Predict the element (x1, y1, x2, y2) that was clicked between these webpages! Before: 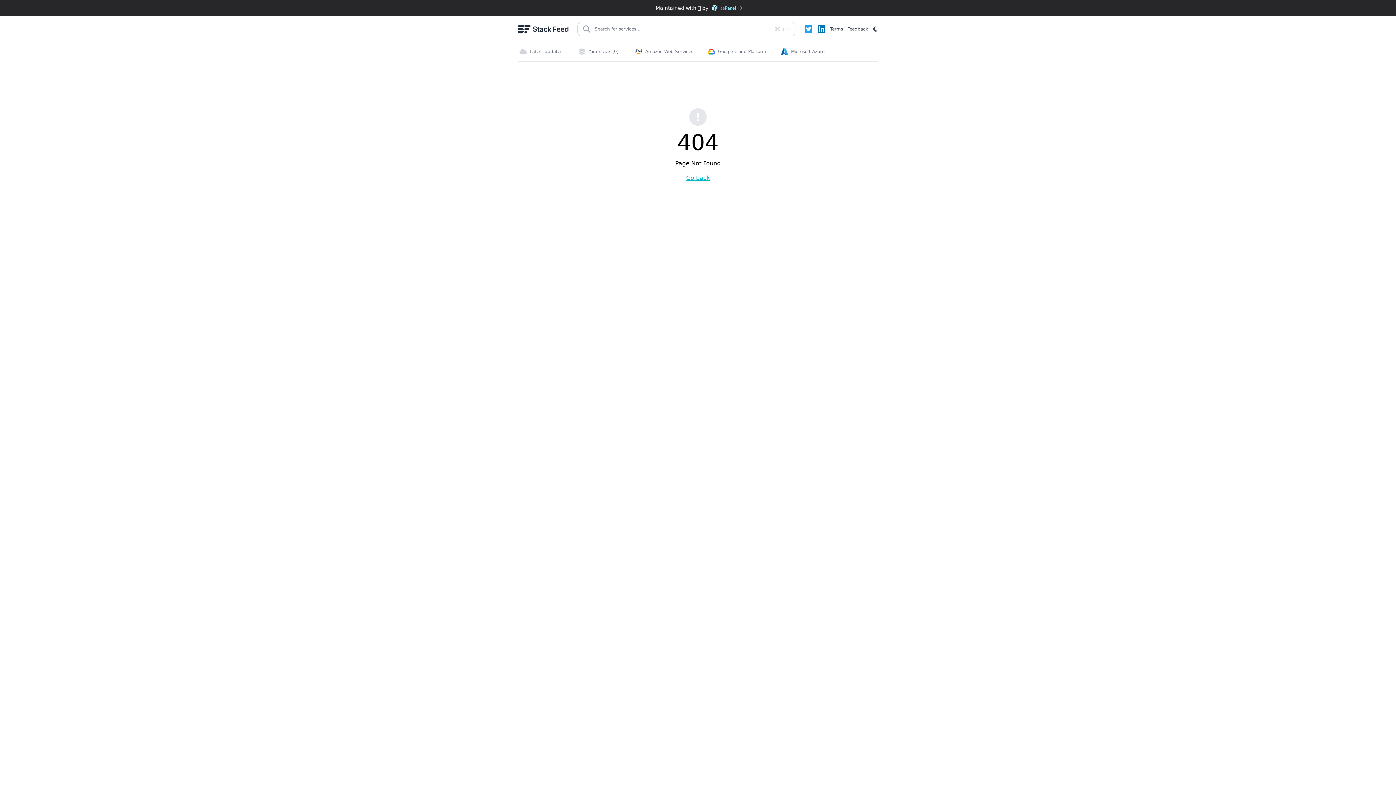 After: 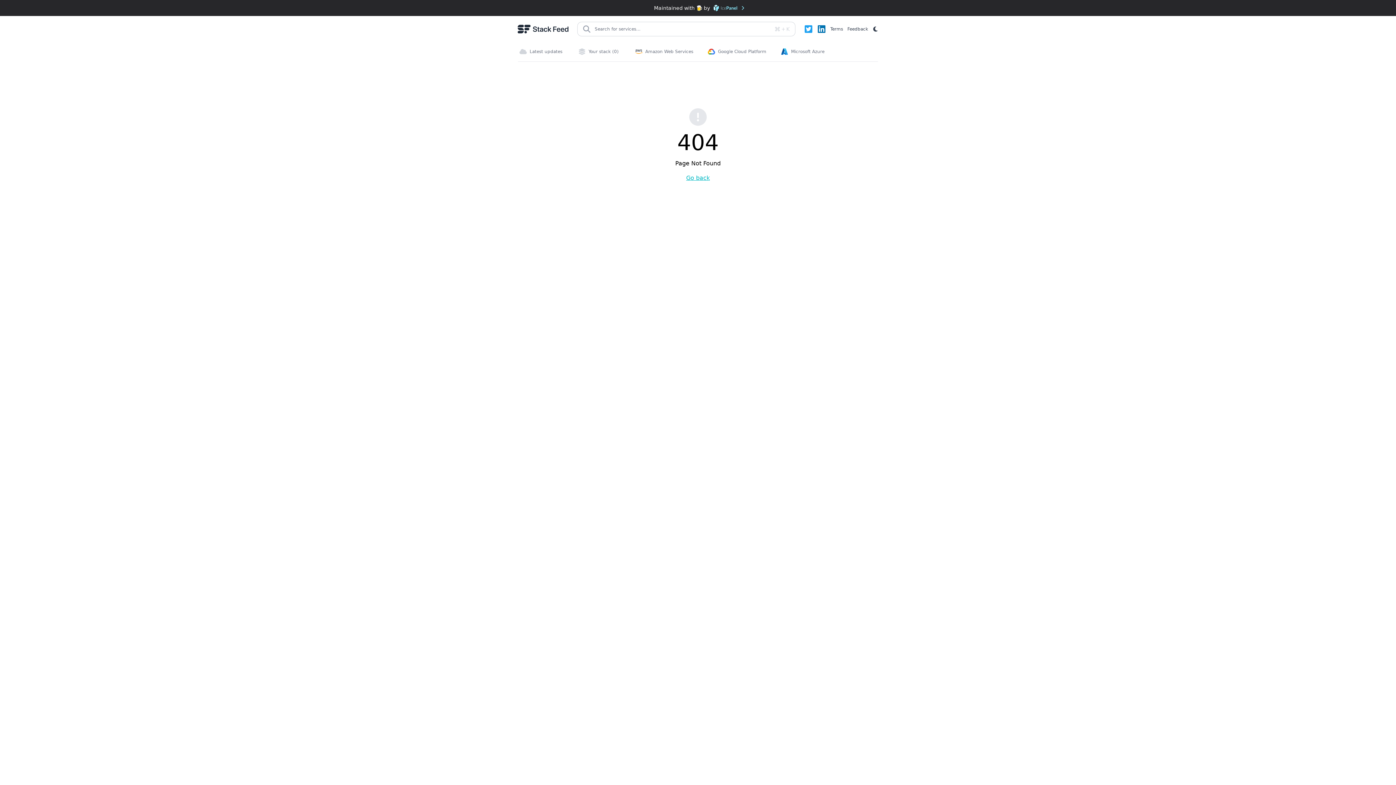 Action: bbox: (804, 24, 813, 33)